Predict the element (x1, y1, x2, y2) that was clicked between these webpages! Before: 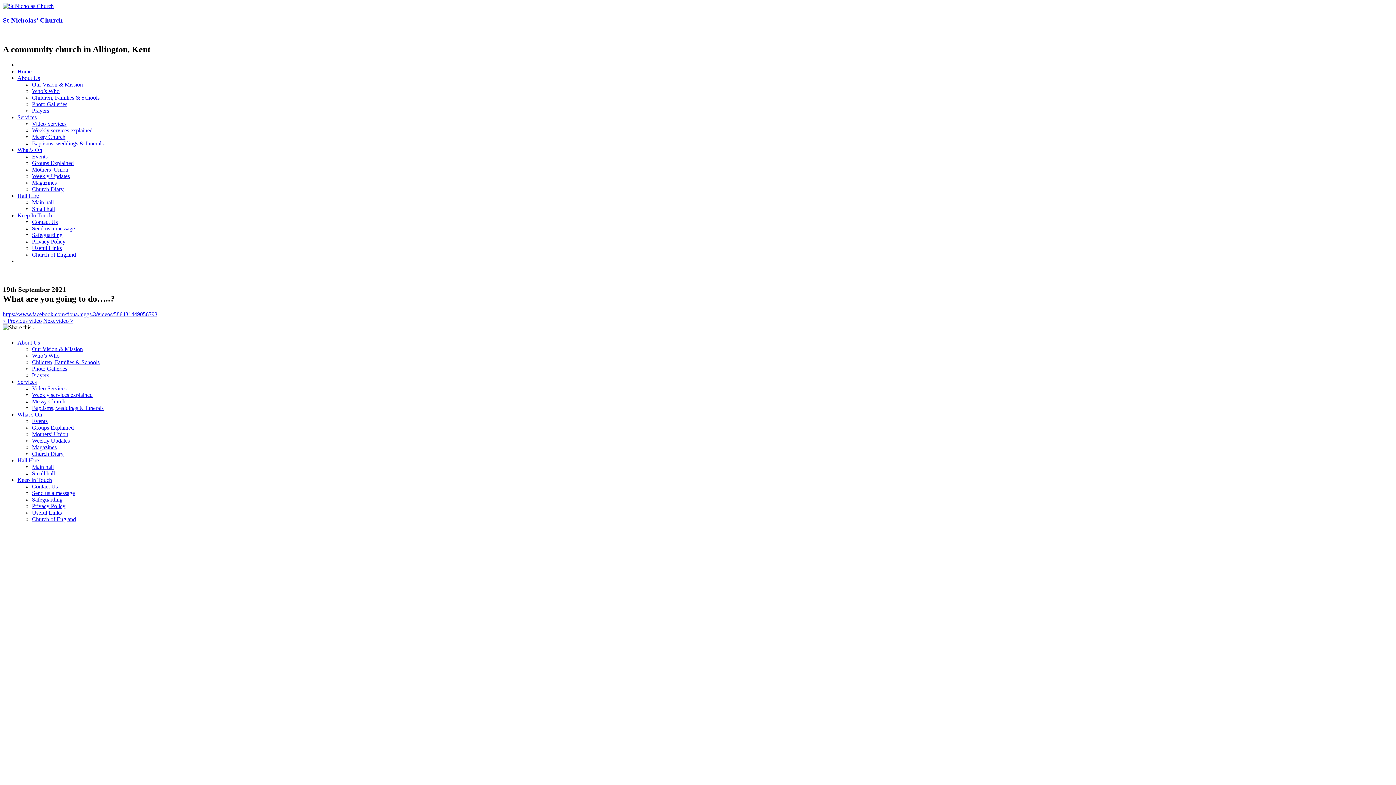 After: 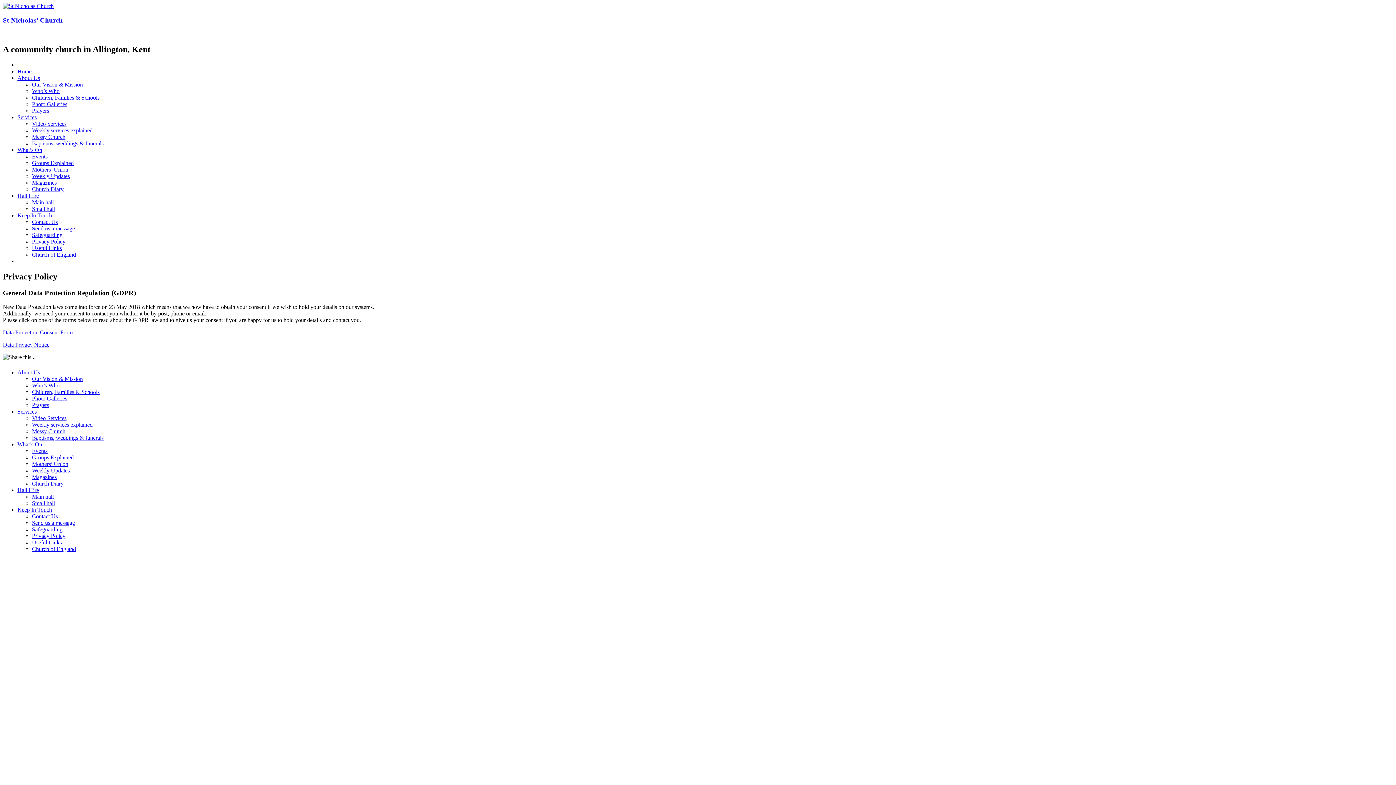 Action: label: Privacy Policy bbox: (32, 238, 65, 244)